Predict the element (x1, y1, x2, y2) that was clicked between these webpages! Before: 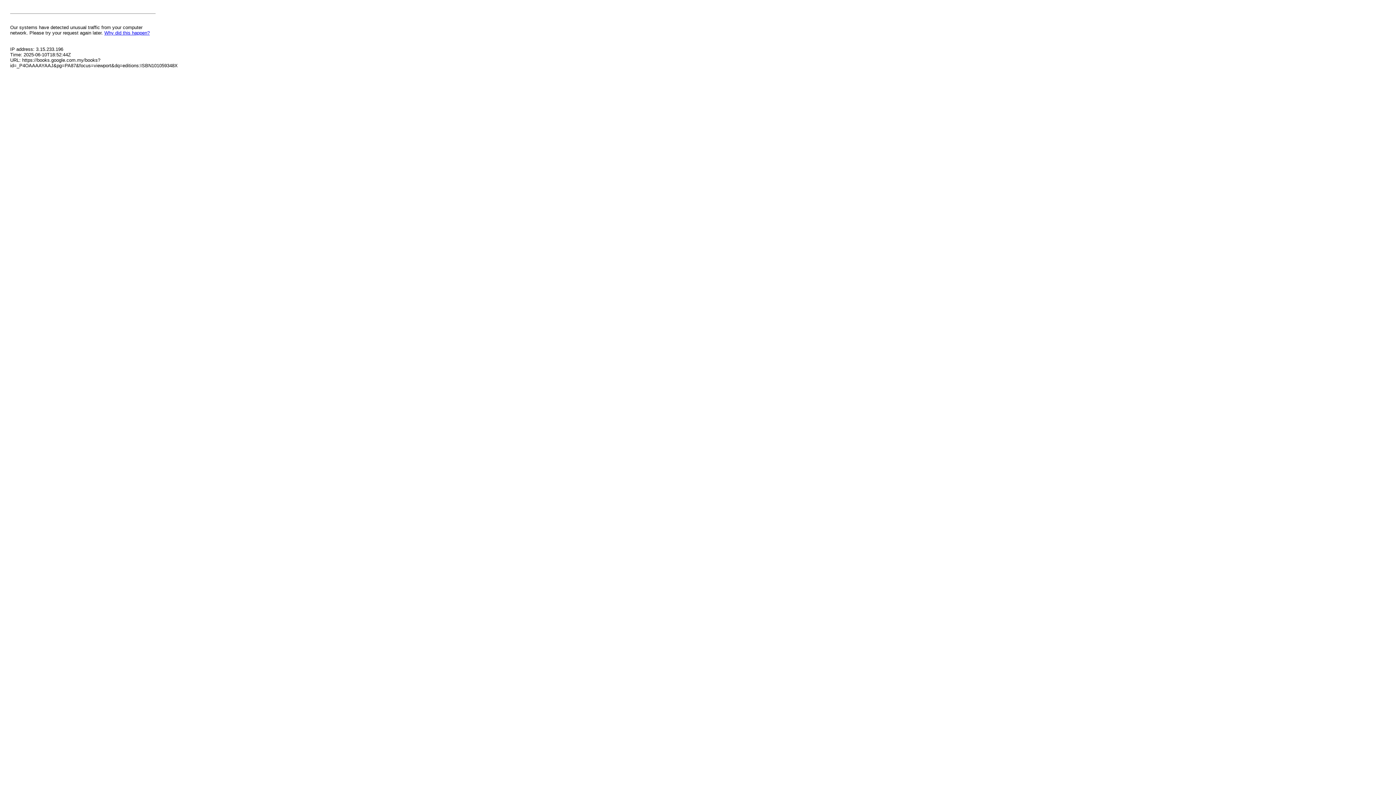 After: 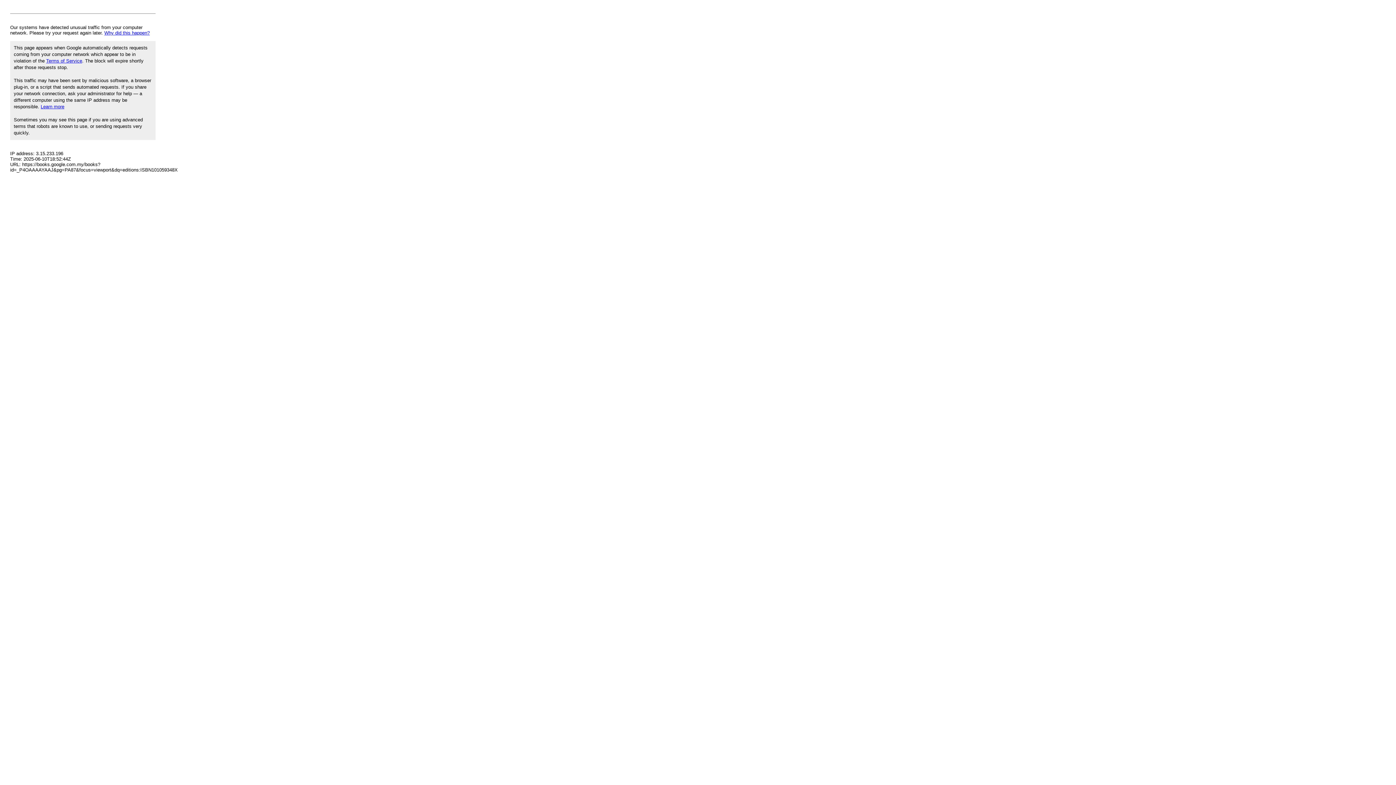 Action: bbox: (104, 30, 149, 35) label: Why did this happen?